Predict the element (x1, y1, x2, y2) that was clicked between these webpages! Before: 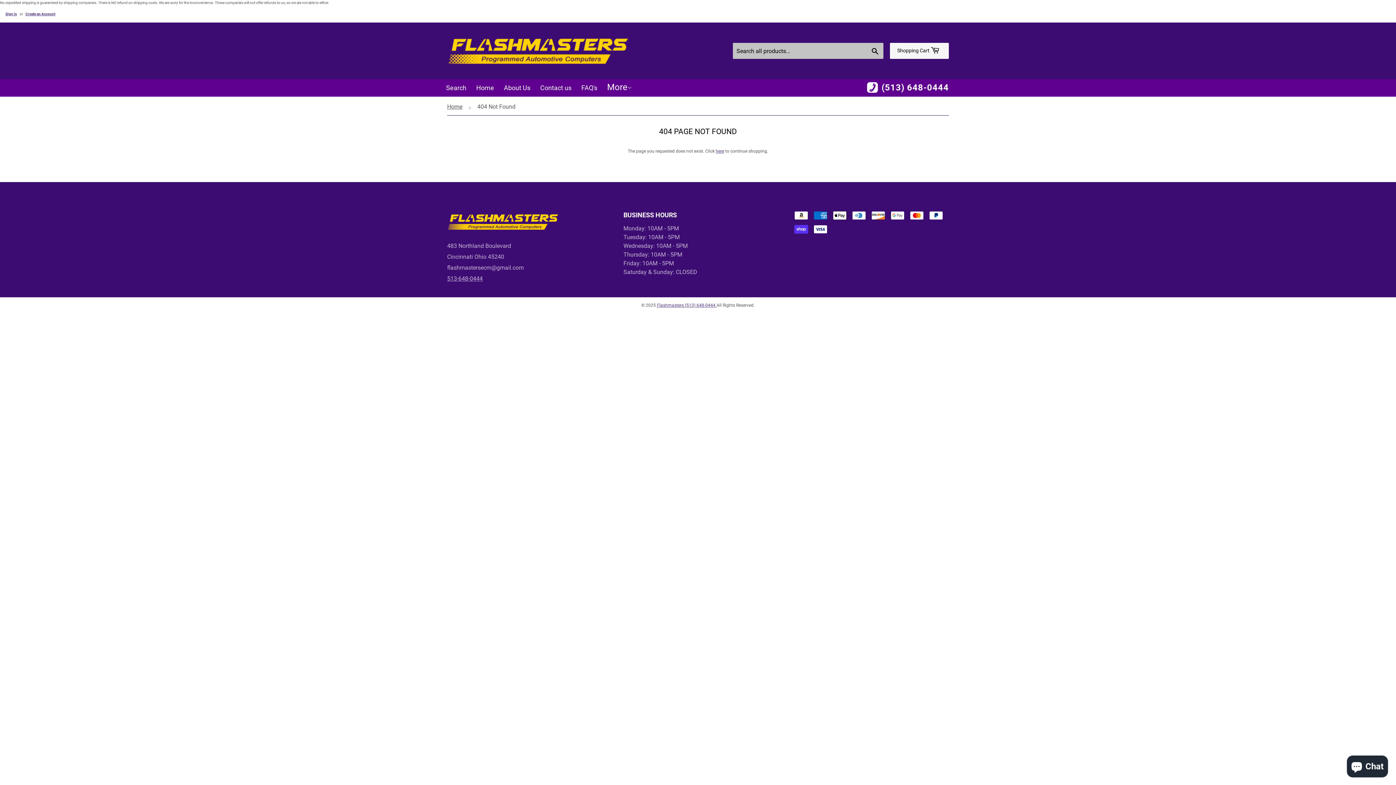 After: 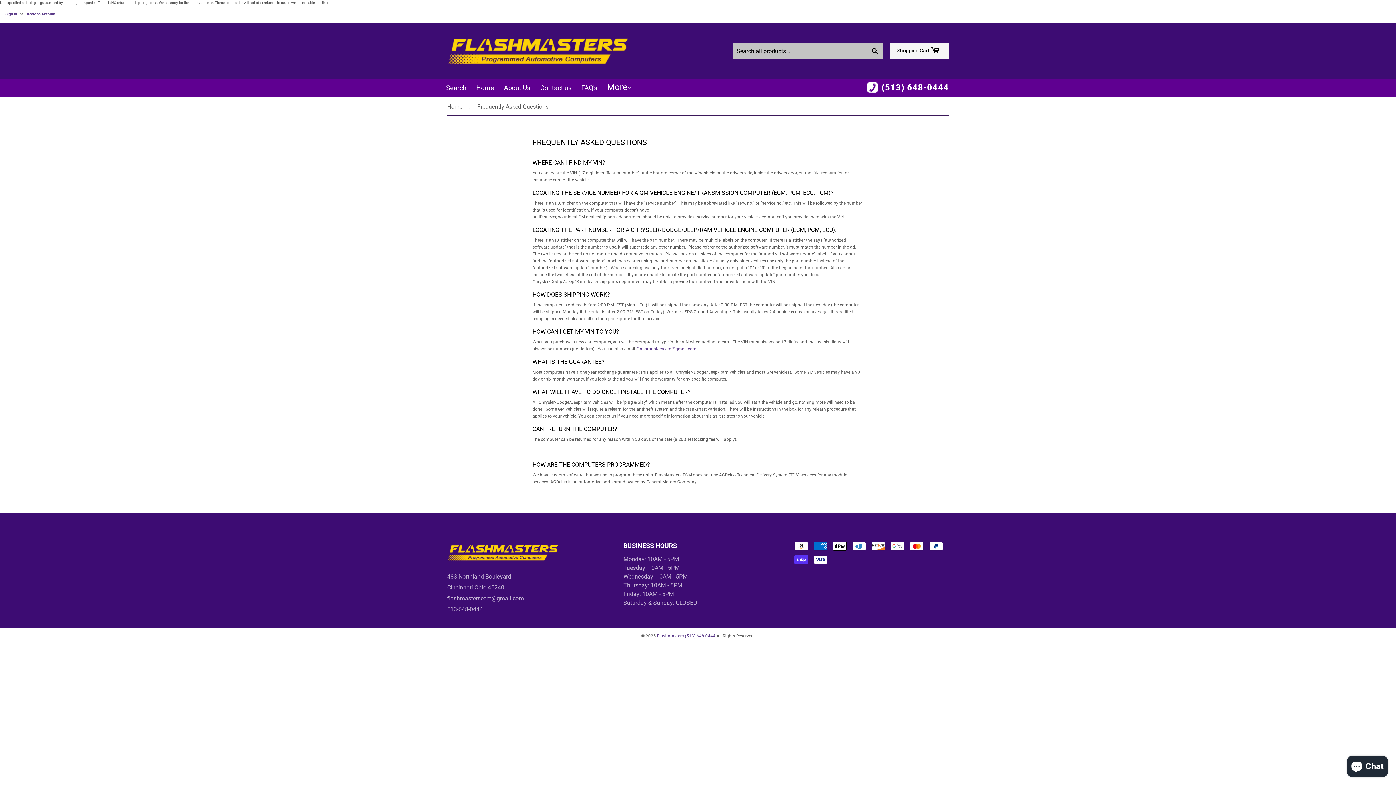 Action: label: FAQ's bbox: (577, 80, 601, 96)